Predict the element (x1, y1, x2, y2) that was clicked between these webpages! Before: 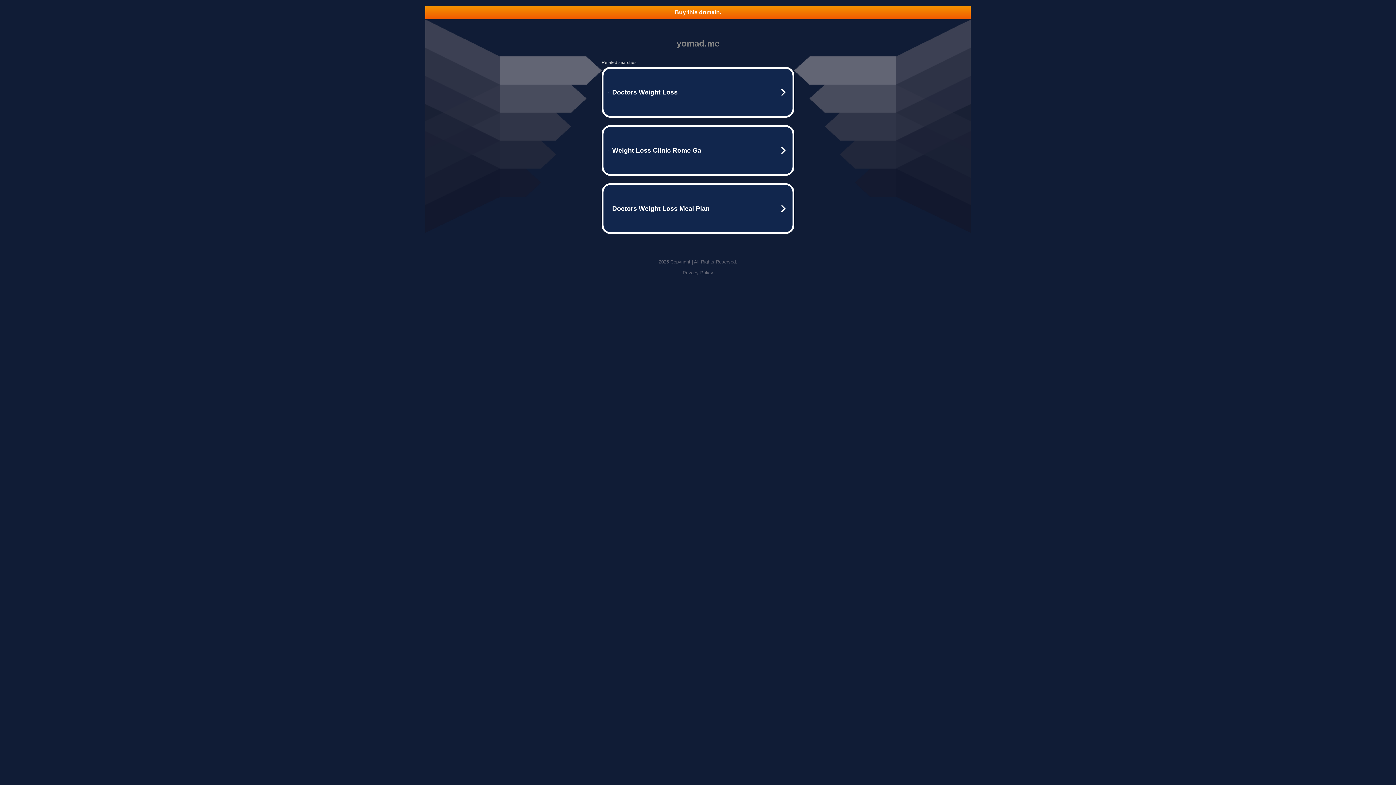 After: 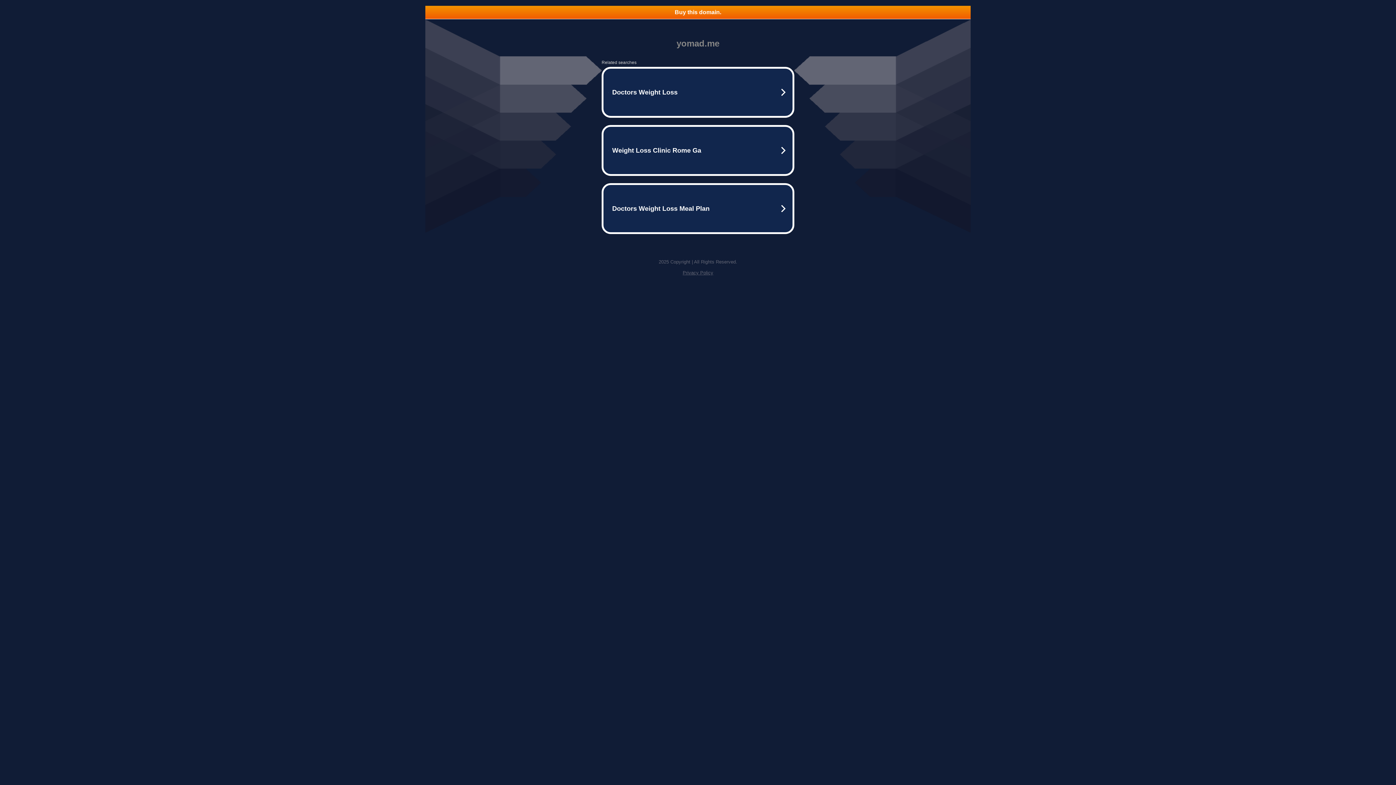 Action: bbox: (682, 270, 713, 275) label: Privacy Policy